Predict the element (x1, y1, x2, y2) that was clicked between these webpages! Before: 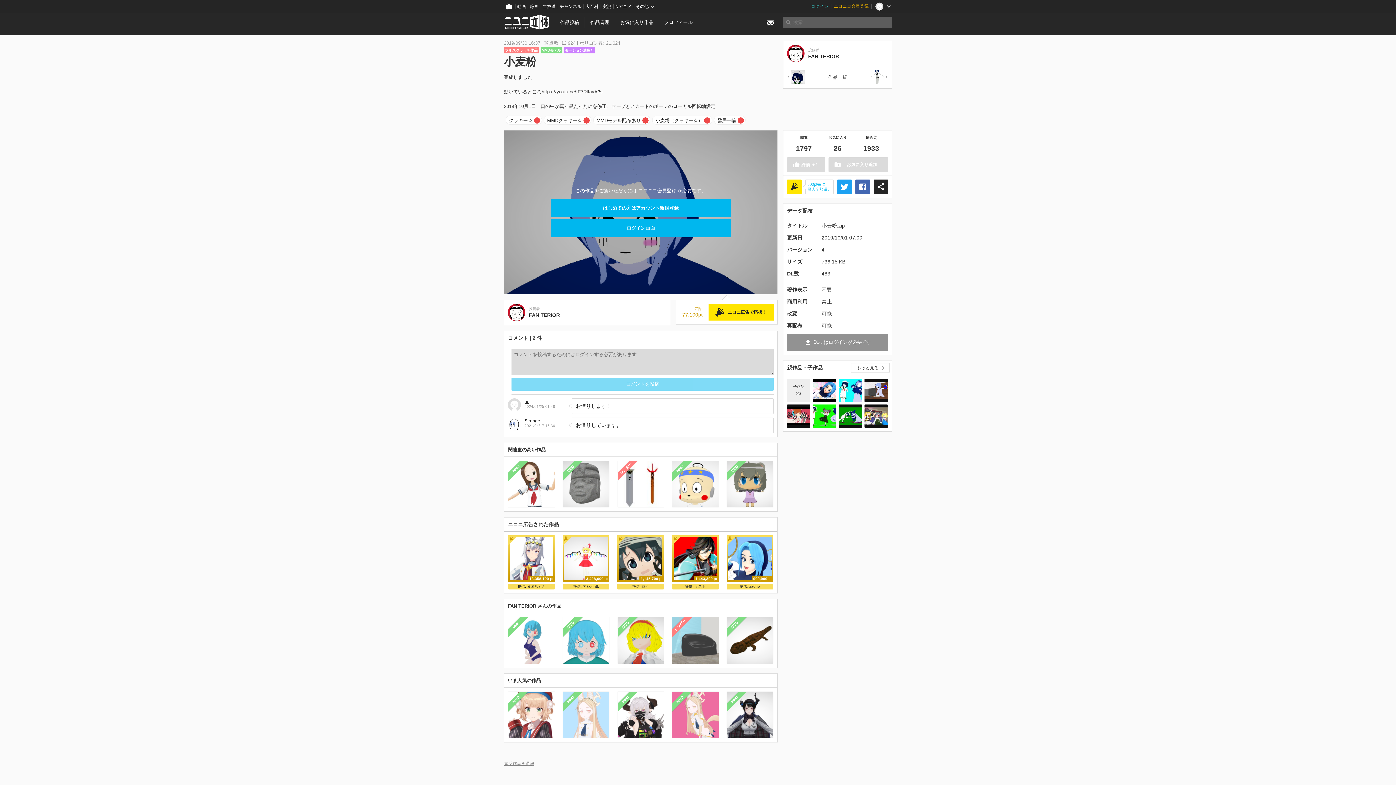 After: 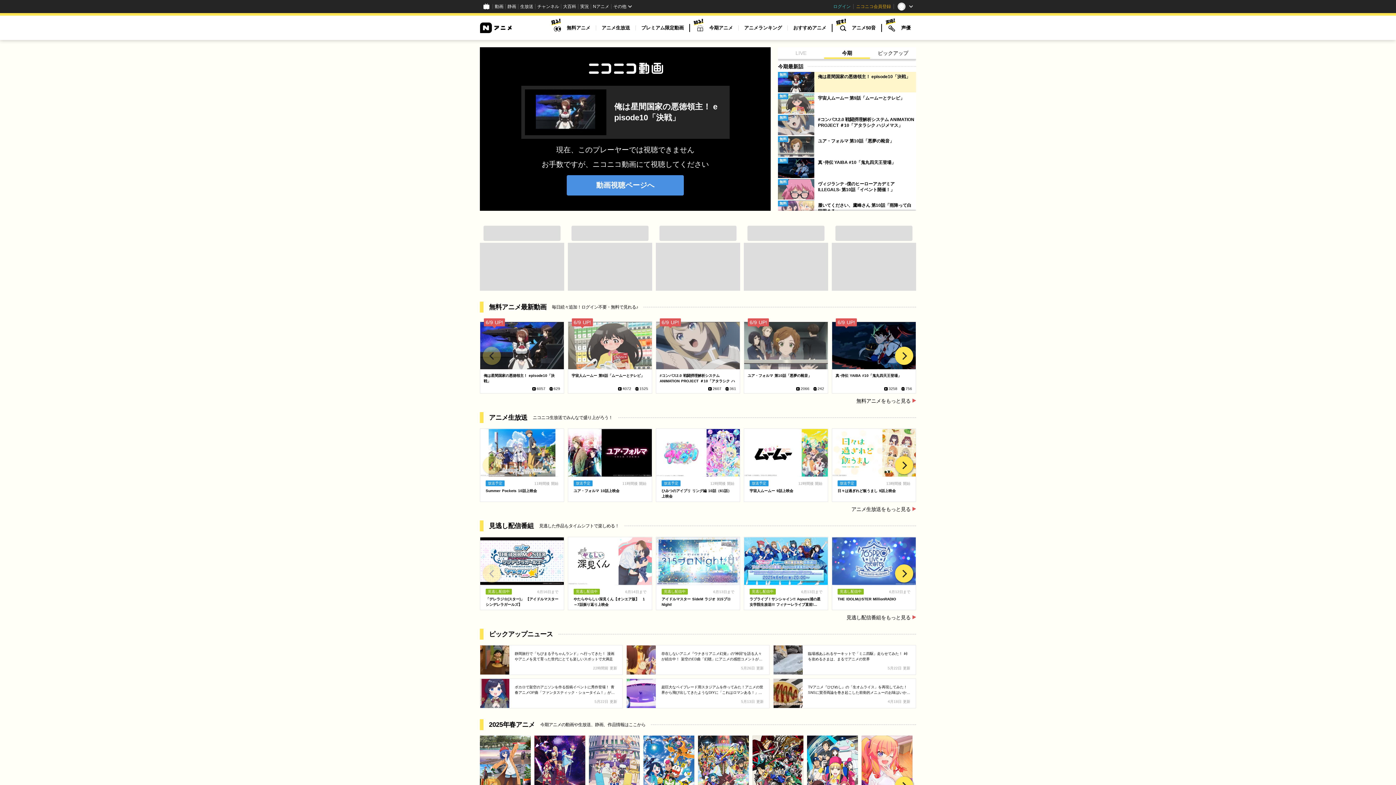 Action: bbox: (613, 0, 634, 13) label: Nアニメ